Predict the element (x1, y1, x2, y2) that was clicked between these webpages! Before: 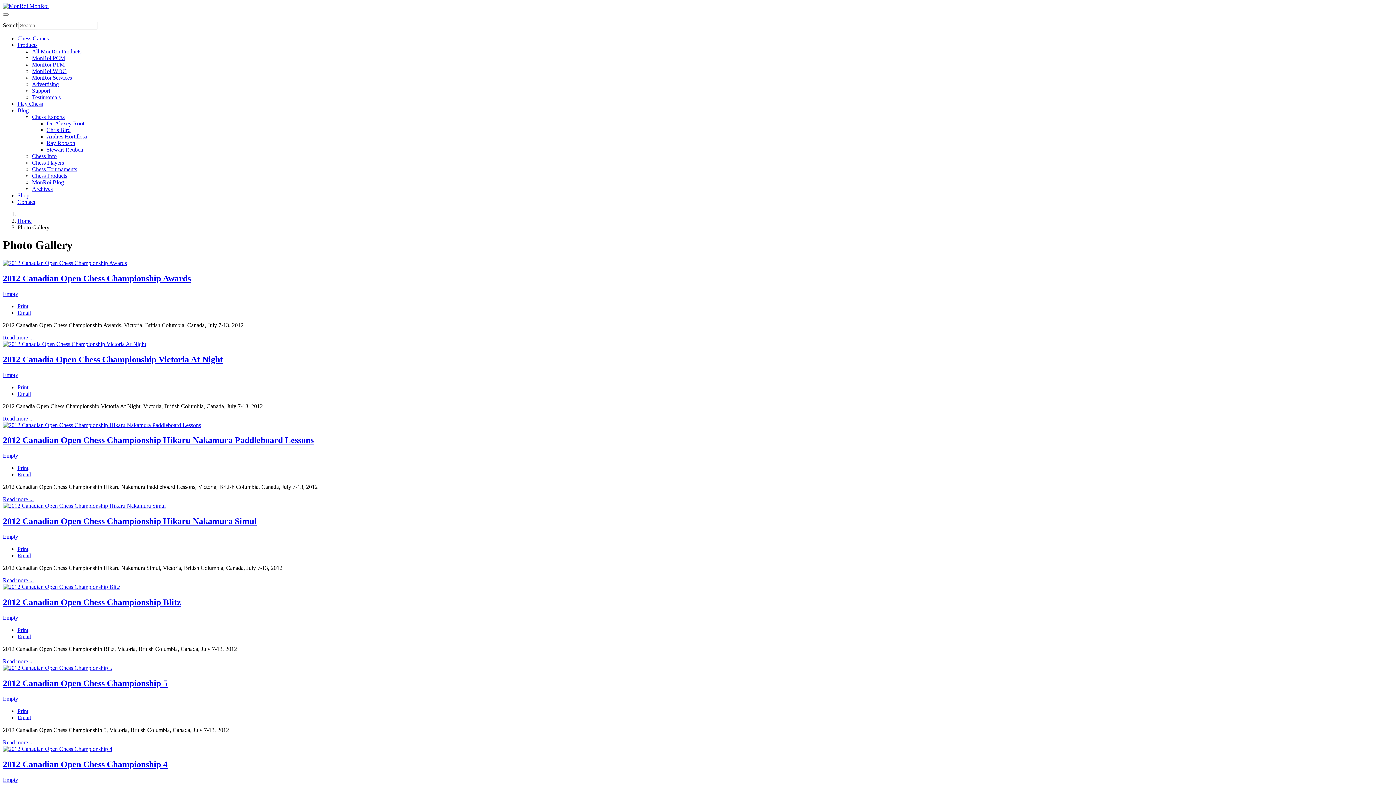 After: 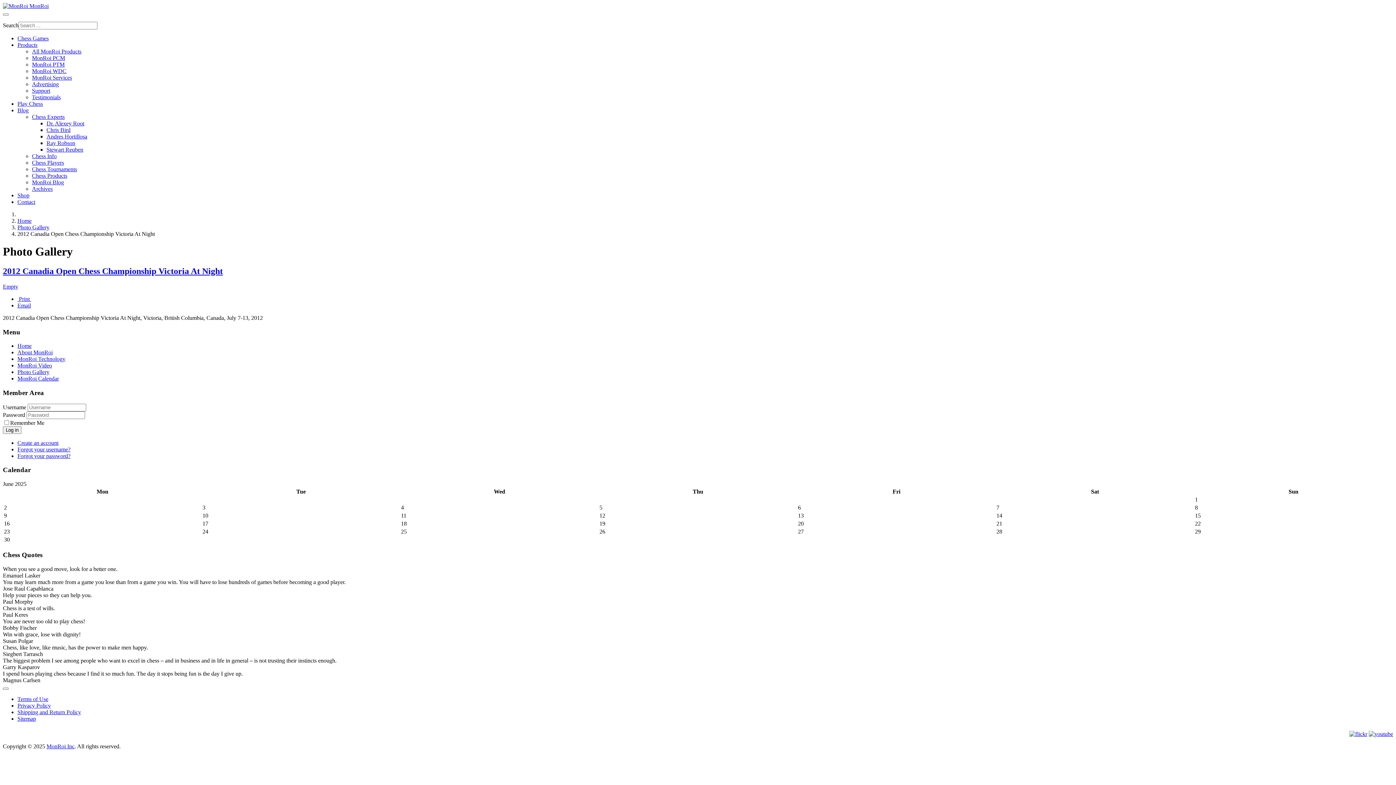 Action: bbox: (2, 340, 146, 347)